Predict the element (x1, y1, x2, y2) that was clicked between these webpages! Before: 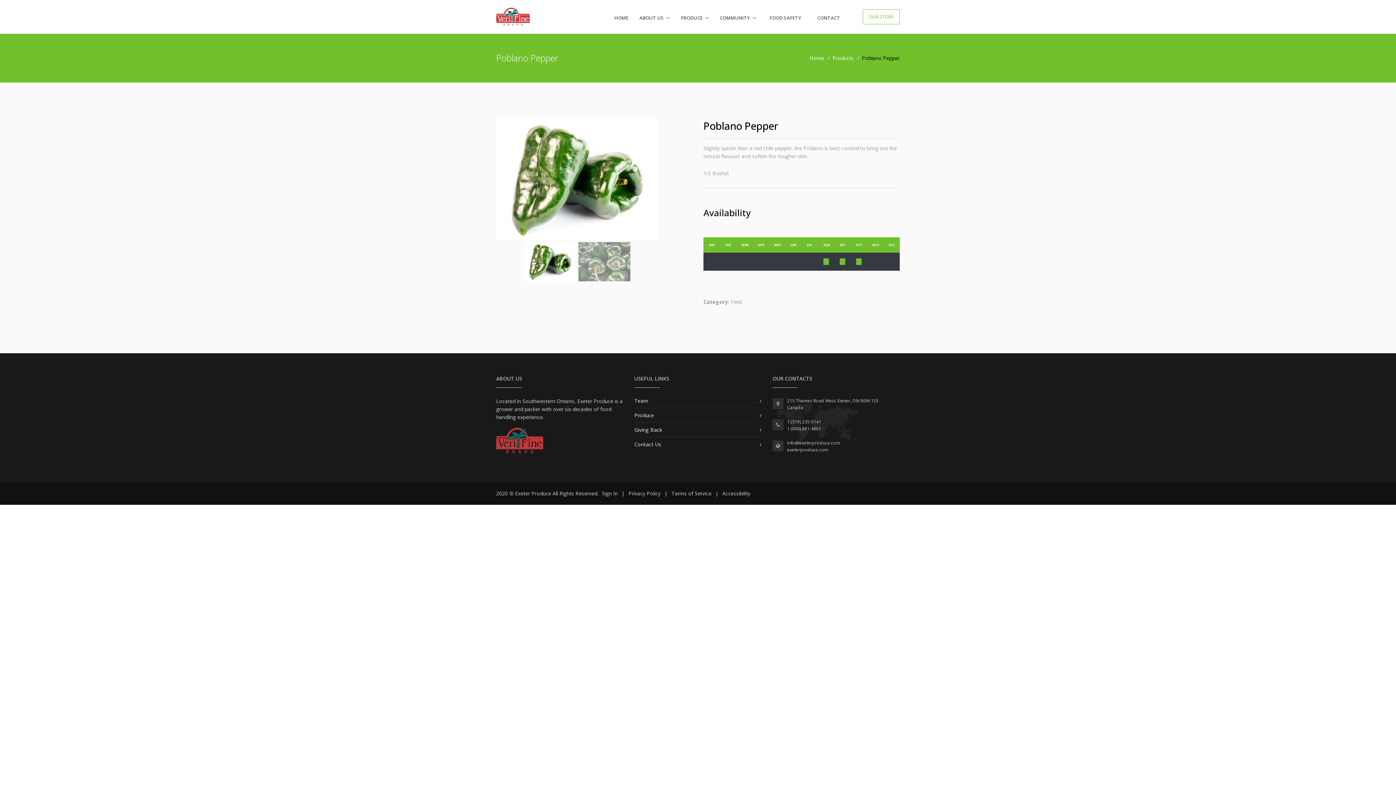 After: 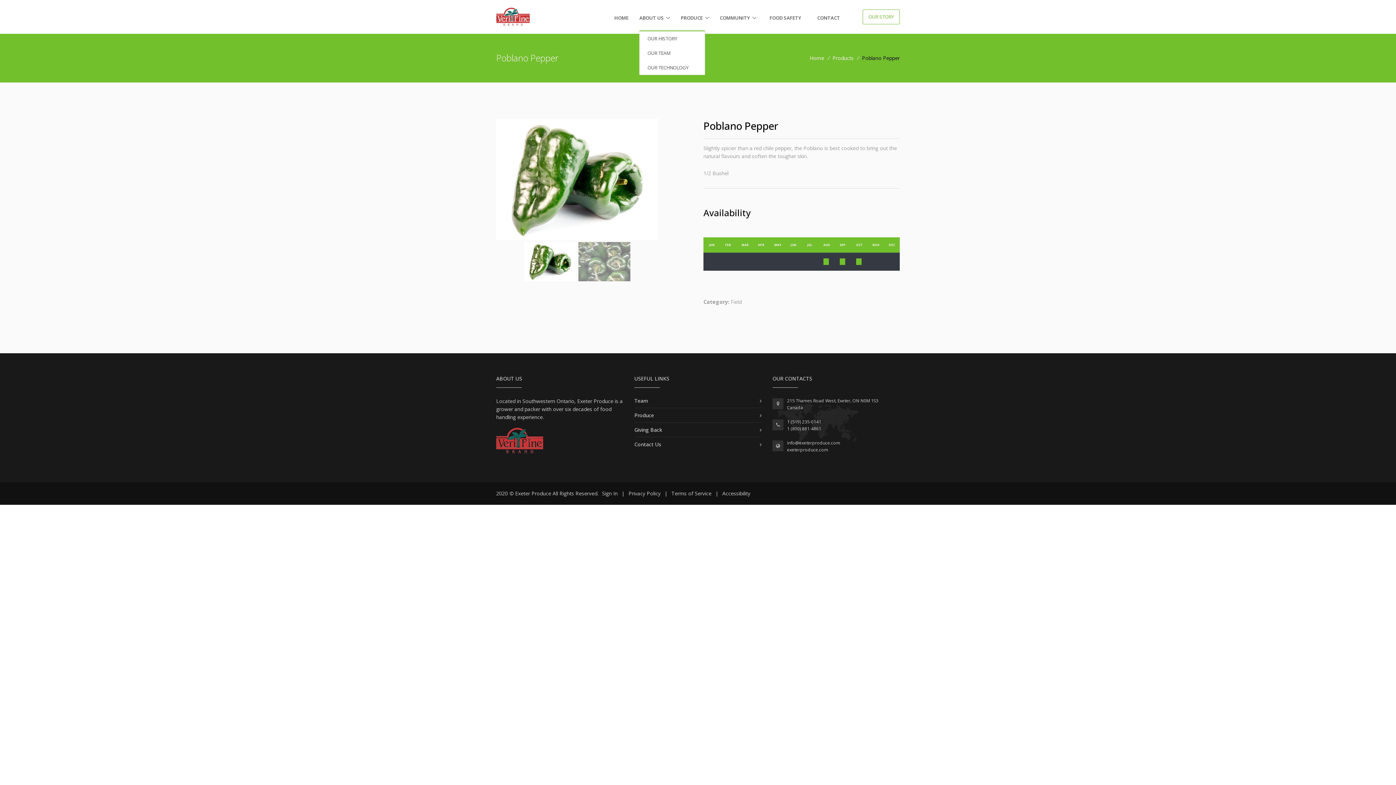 Action: label: ABOUT US bbox: (639, 11, 670, 23)